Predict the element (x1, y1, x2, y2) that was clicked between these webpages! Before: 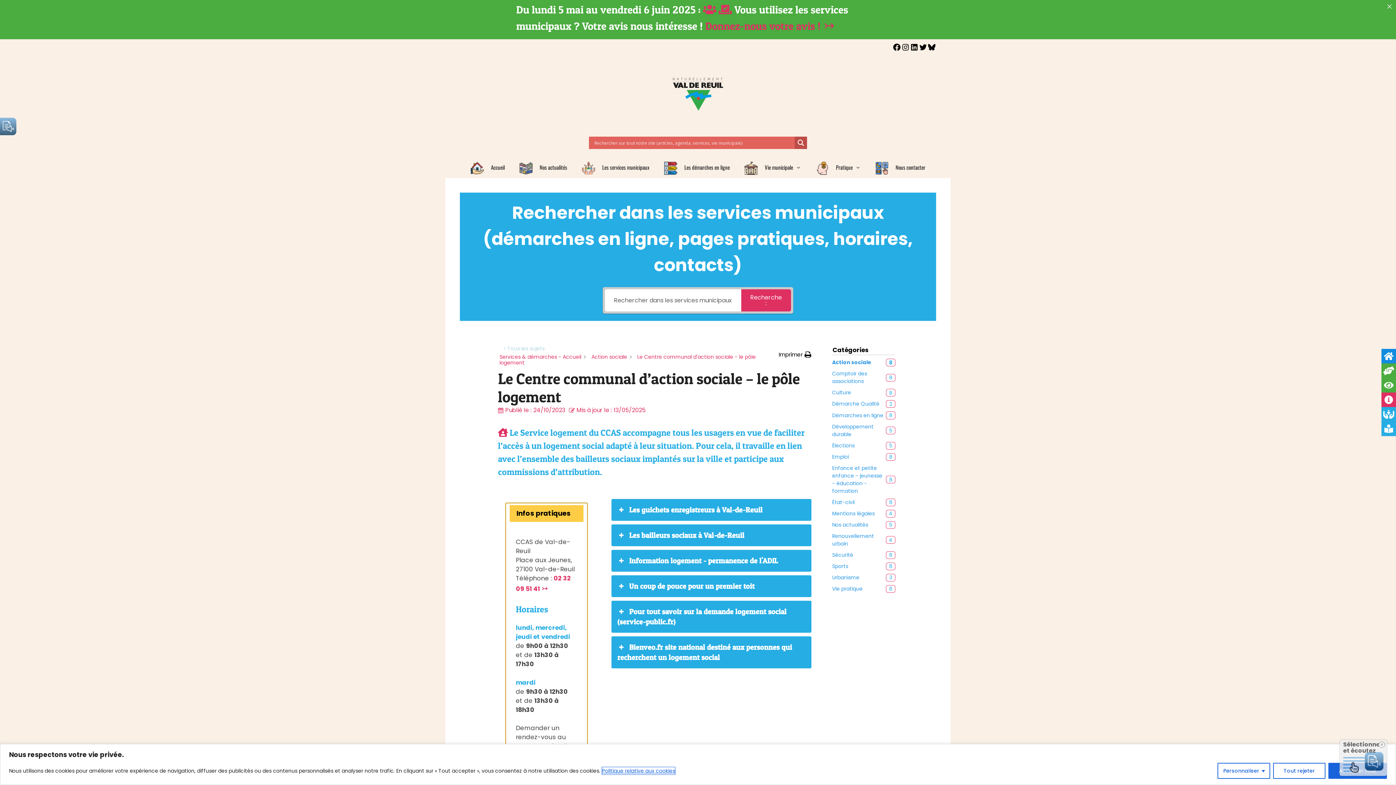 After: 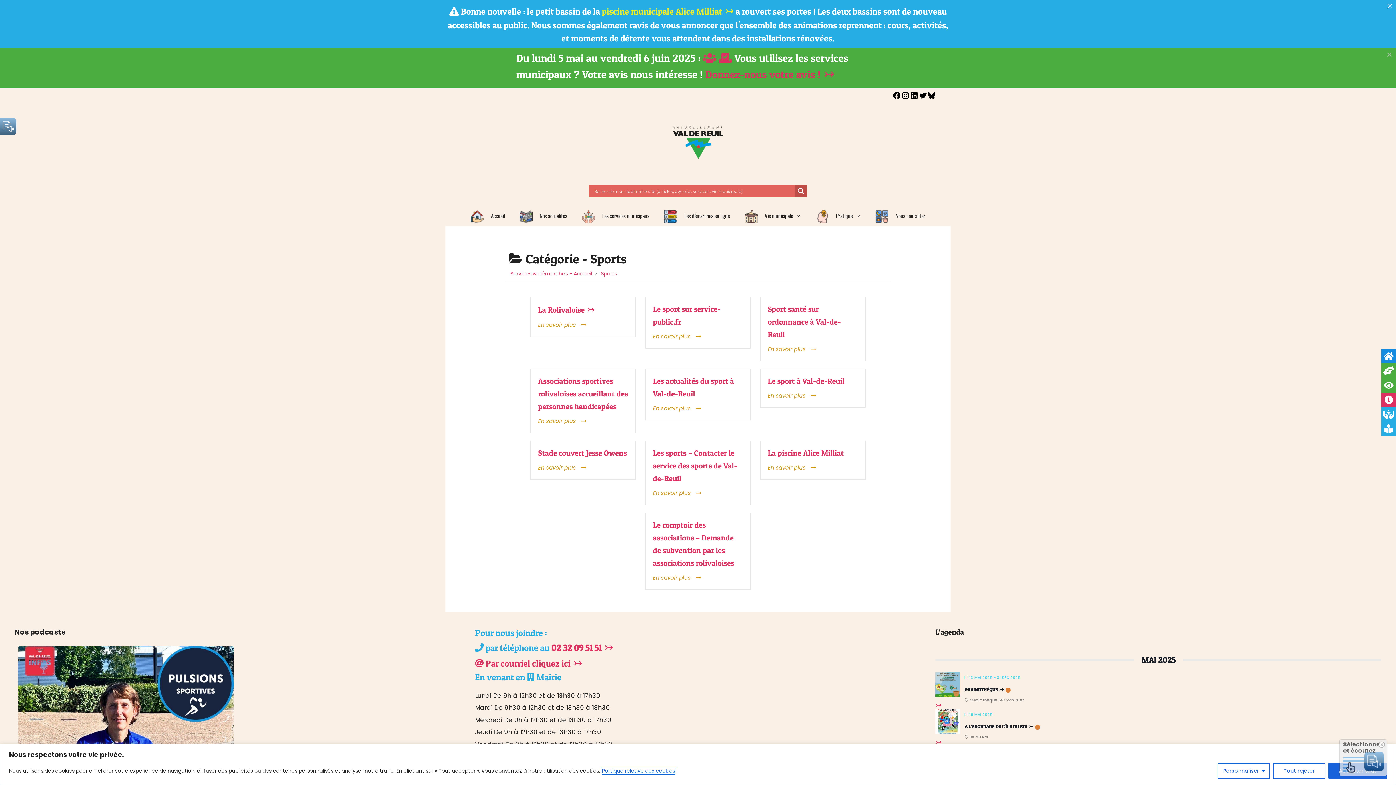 Action: label: Sports
8 bbox: (832, 602, 895, 609)